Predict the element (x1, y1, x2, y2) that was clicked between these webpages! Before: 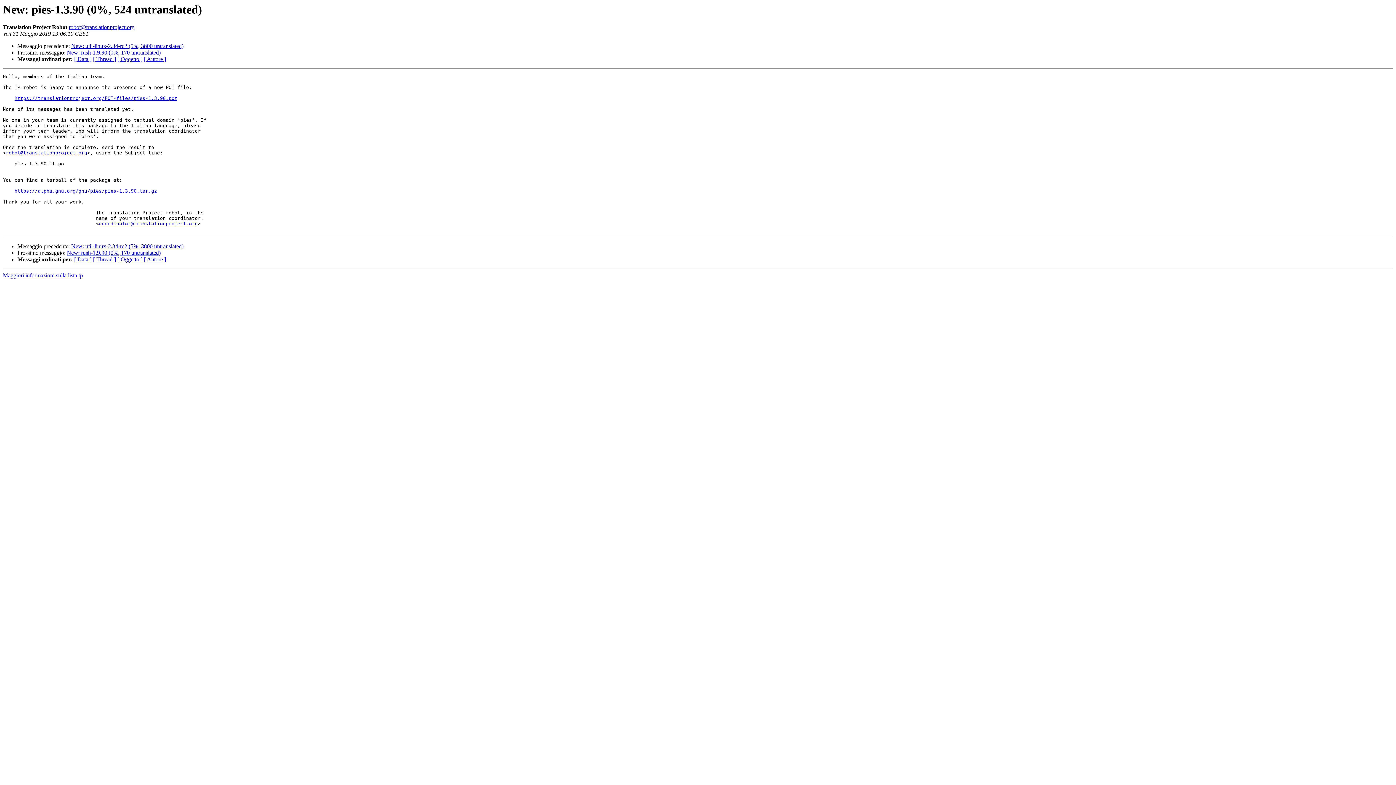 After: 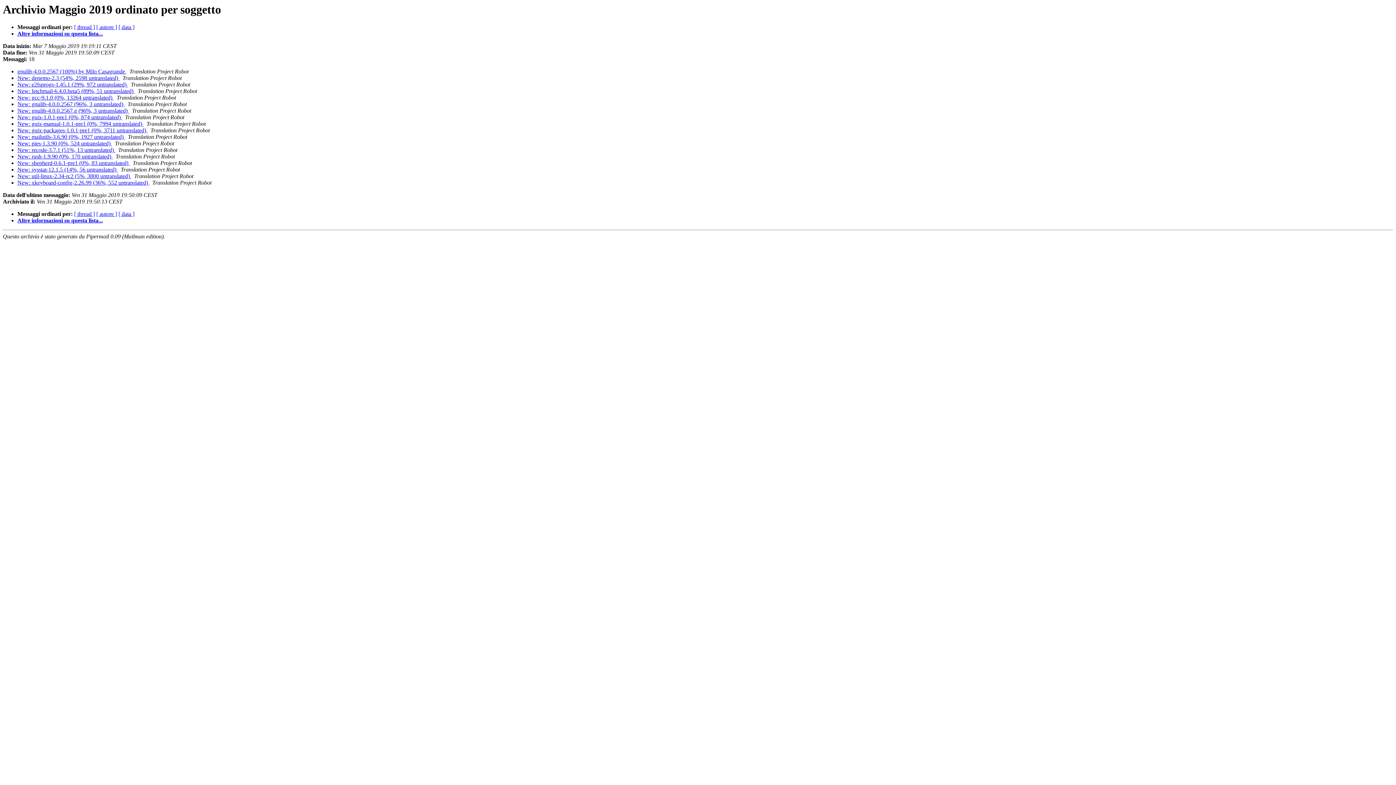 Action: label: [ Oggetto ] bbox: (117, 56, 142, 62)